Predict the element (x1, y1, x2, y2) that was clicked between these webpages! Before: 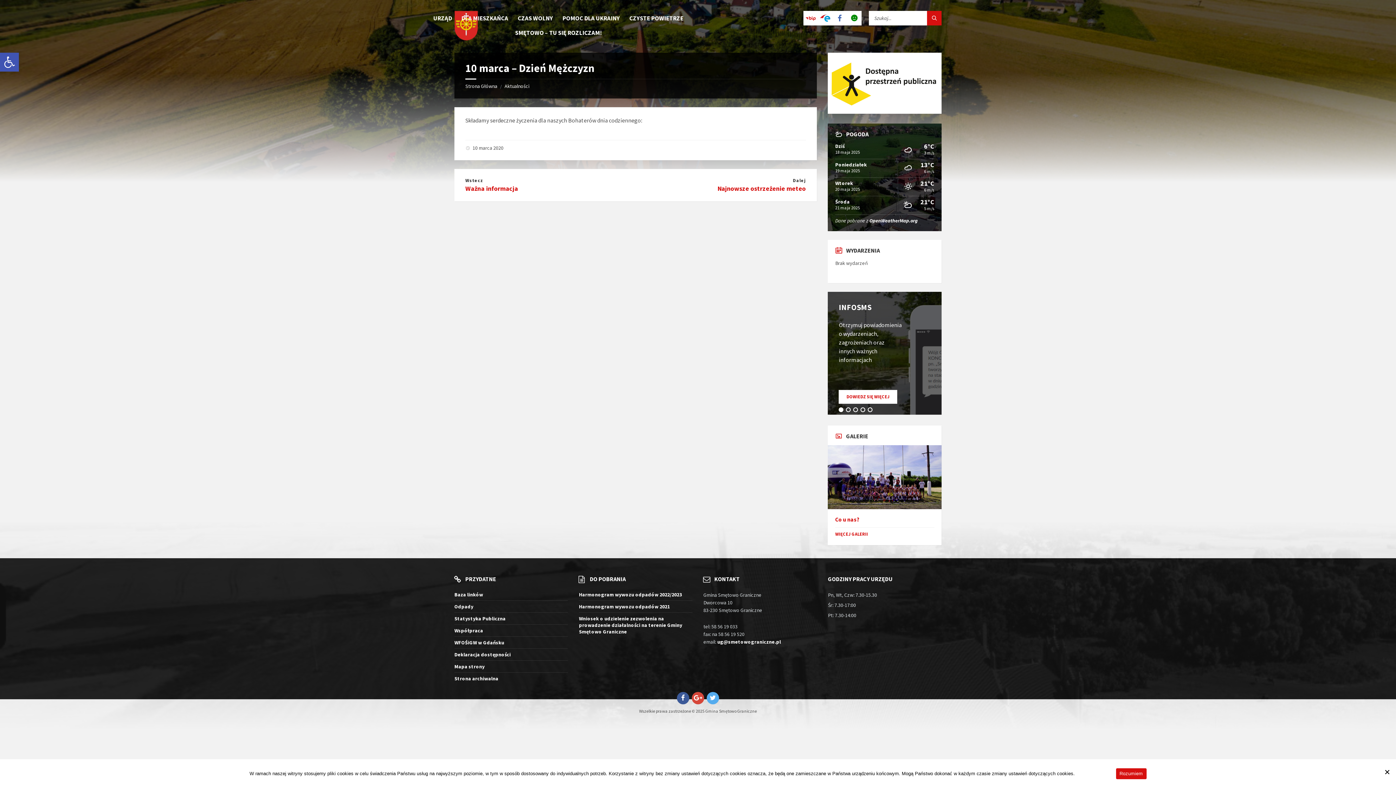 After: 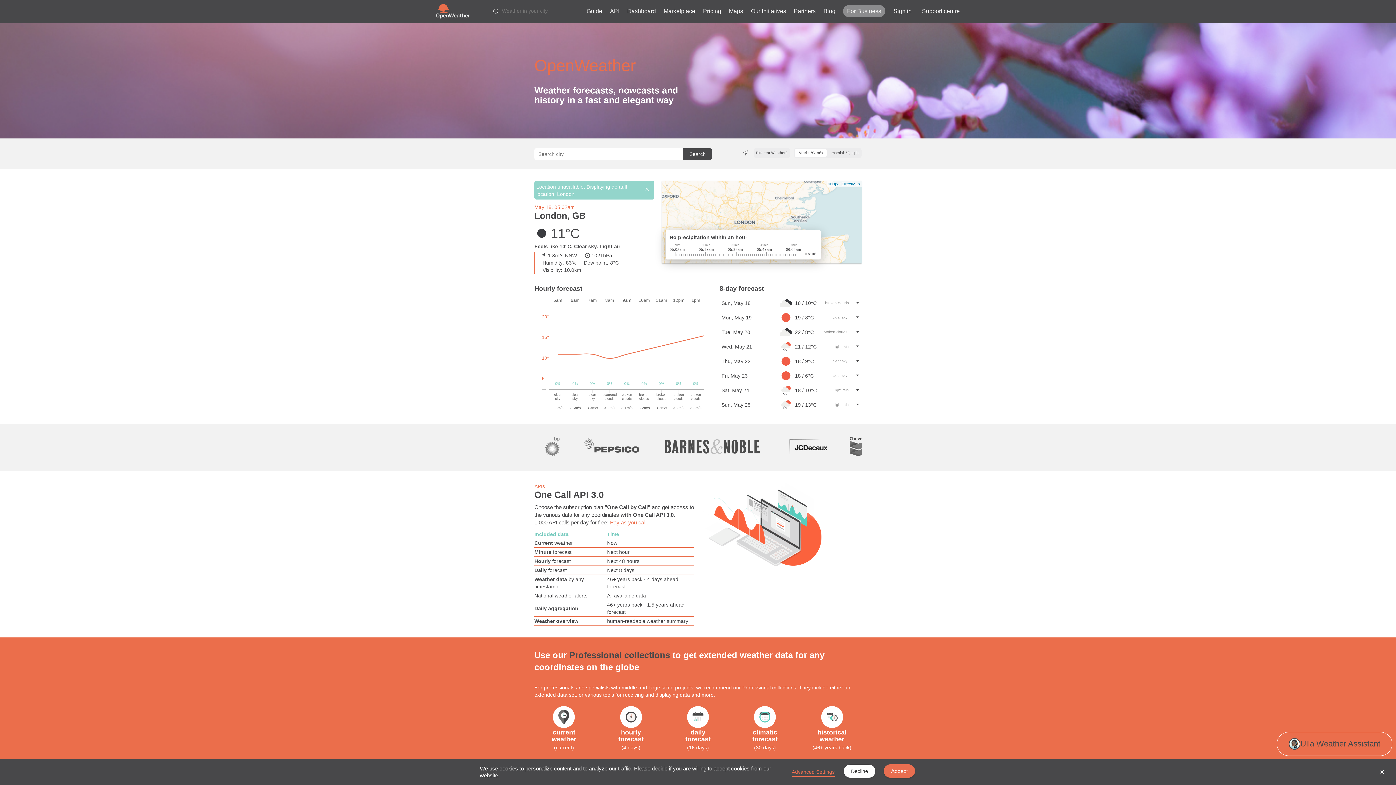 Action: label: OpenWeatherMap.org bbox: (869, 217, 917, 224)